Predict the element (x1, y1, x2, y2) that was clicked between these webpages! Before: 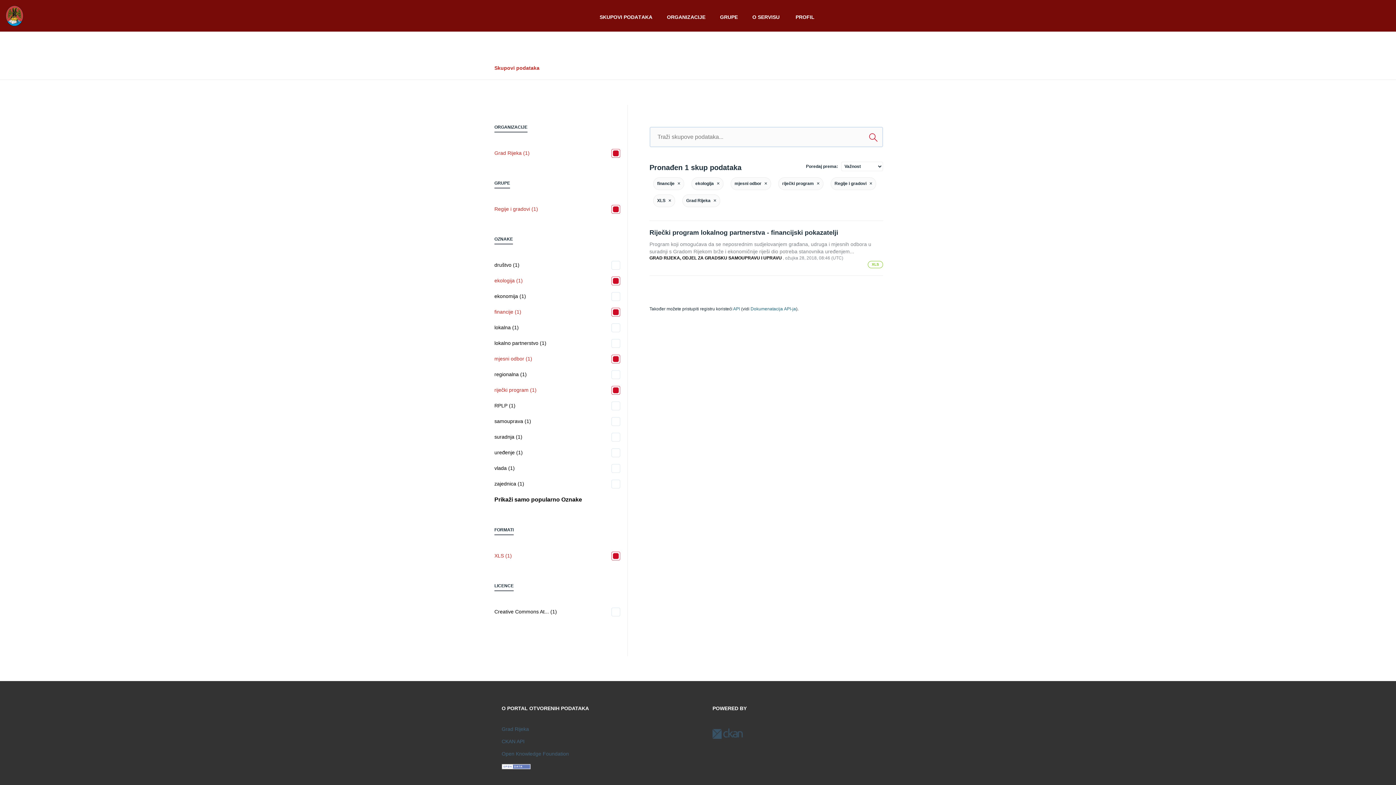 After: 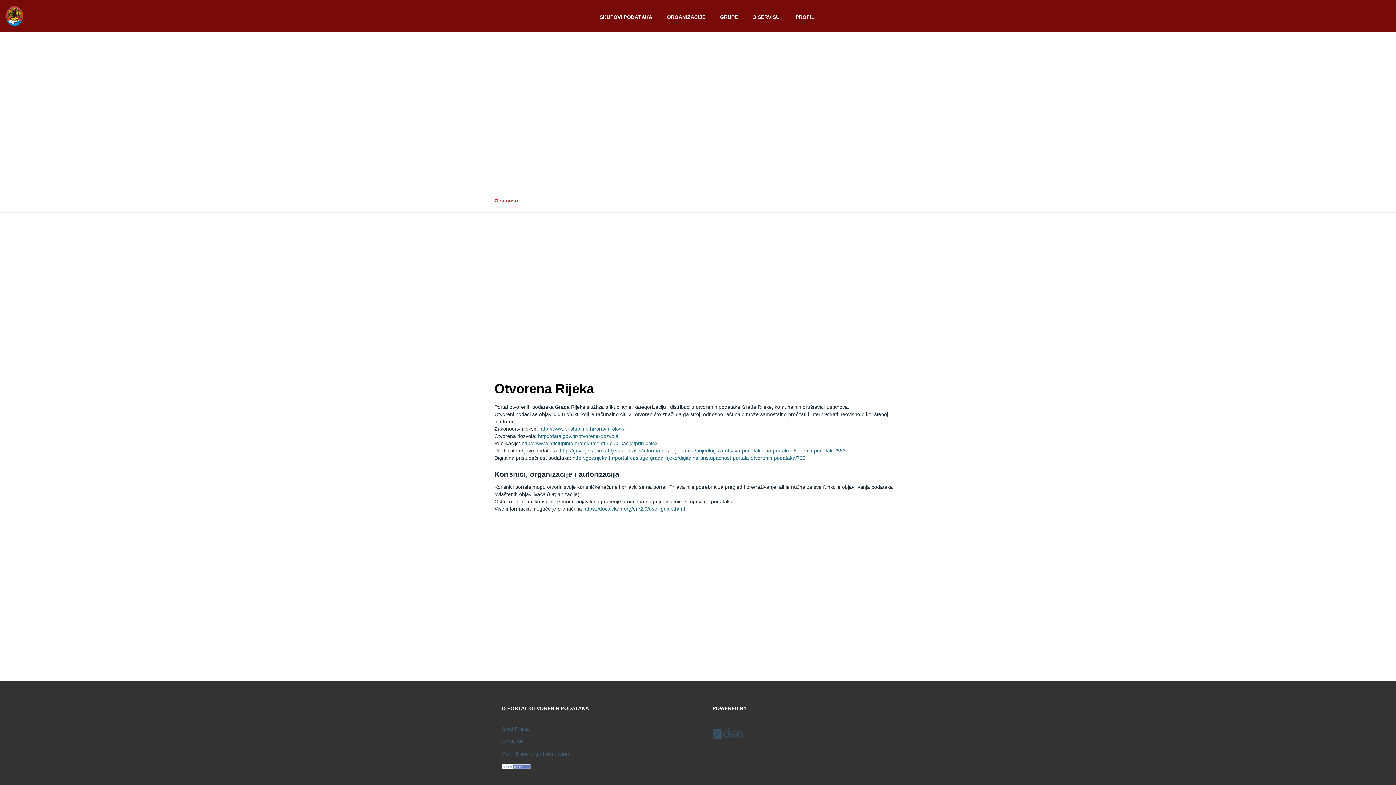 Action: bbox: (745, 13, 787, 20) label: O SERVISU